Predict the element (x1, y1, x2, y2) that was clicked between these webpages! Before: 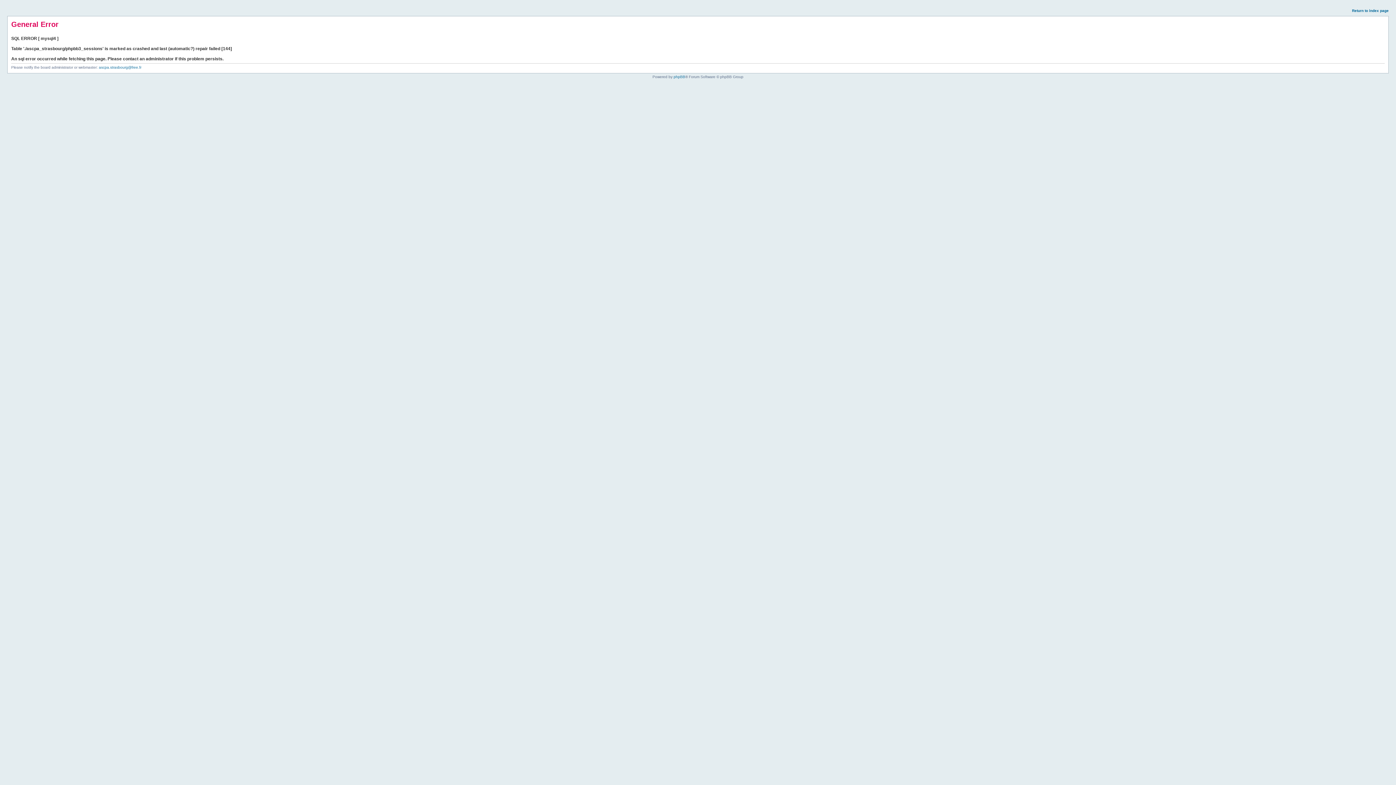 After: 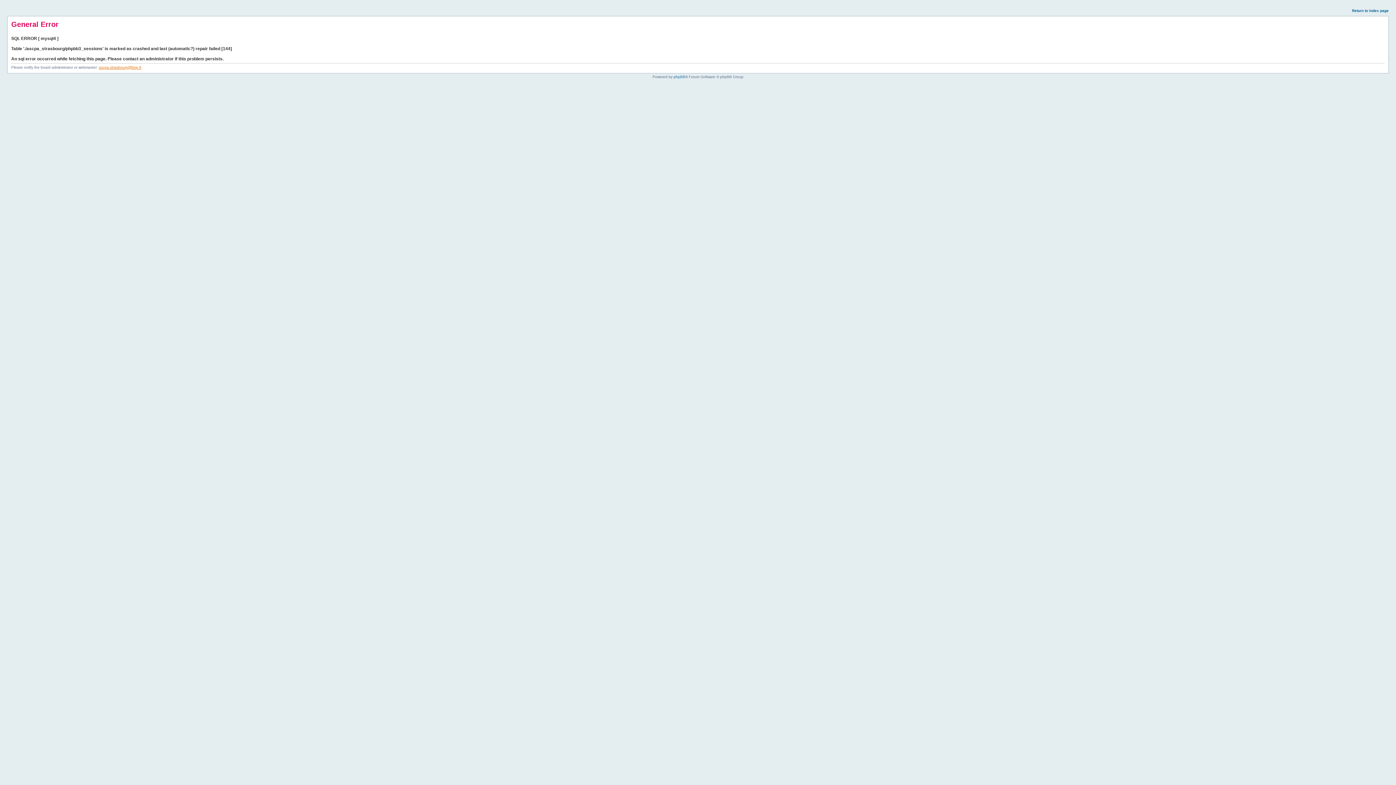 Action: label: ascpa.strasbourg@free.fr bbox: (98, 65, 141, 69)